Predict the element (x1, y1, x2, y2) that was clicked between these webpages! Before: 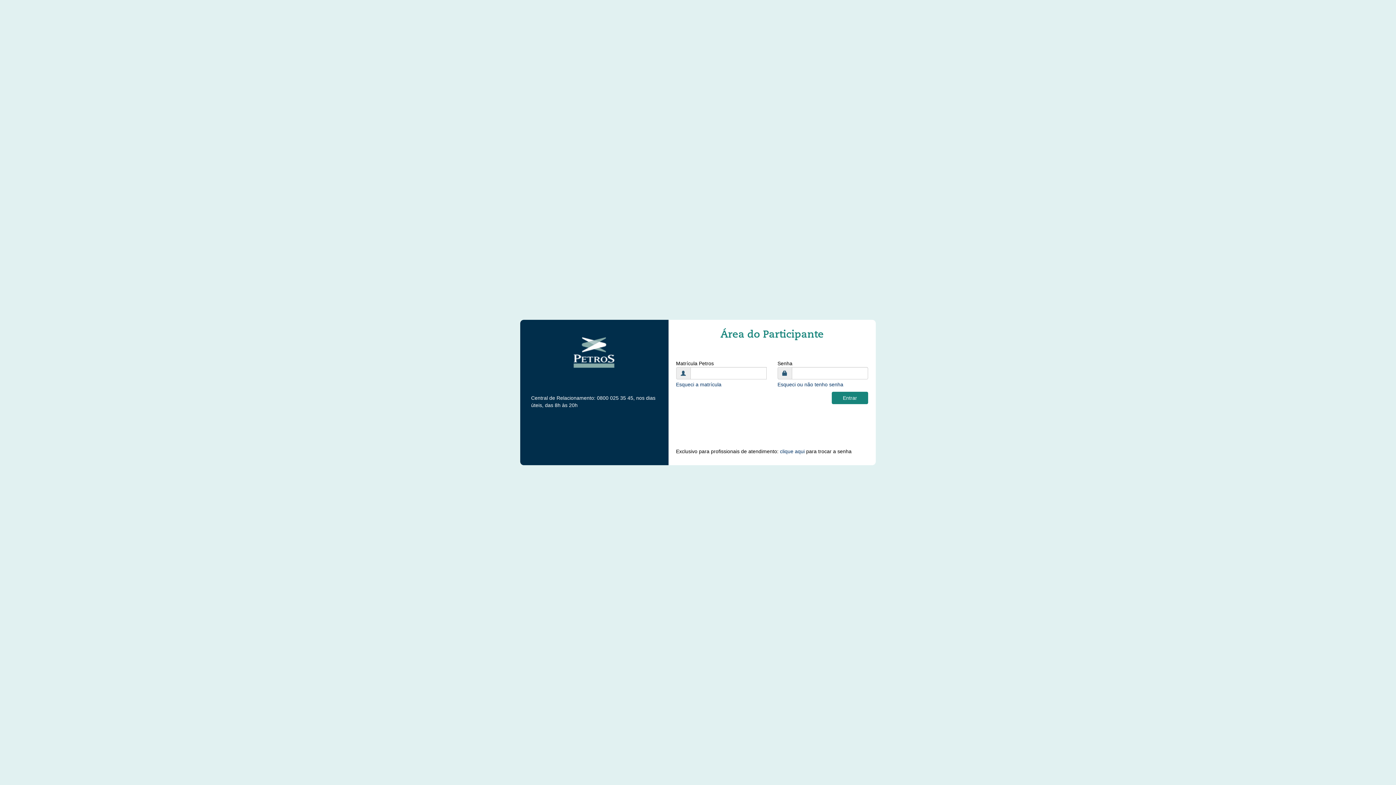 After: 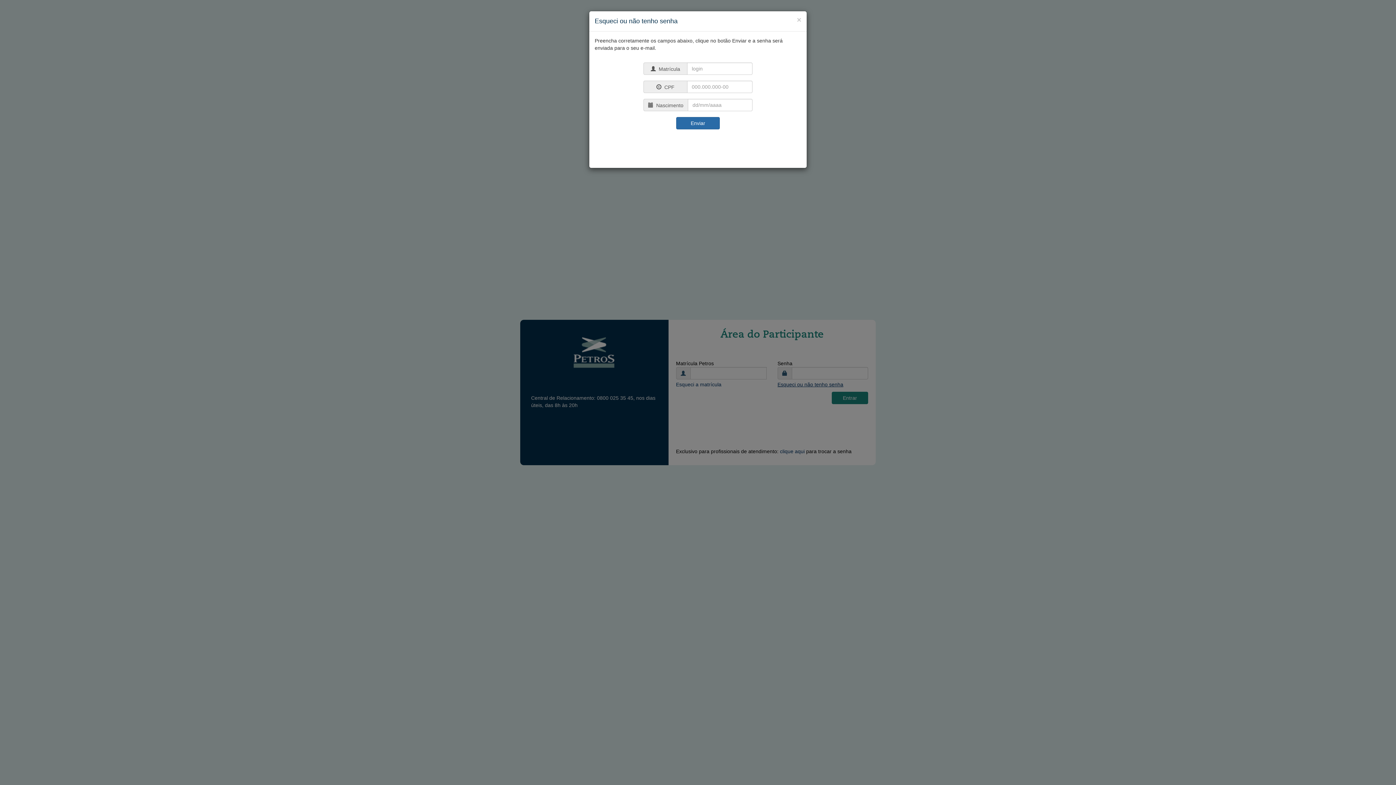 Action: bbox: (777, 381, 843, 387) label: Esqueci ou não tenho senha